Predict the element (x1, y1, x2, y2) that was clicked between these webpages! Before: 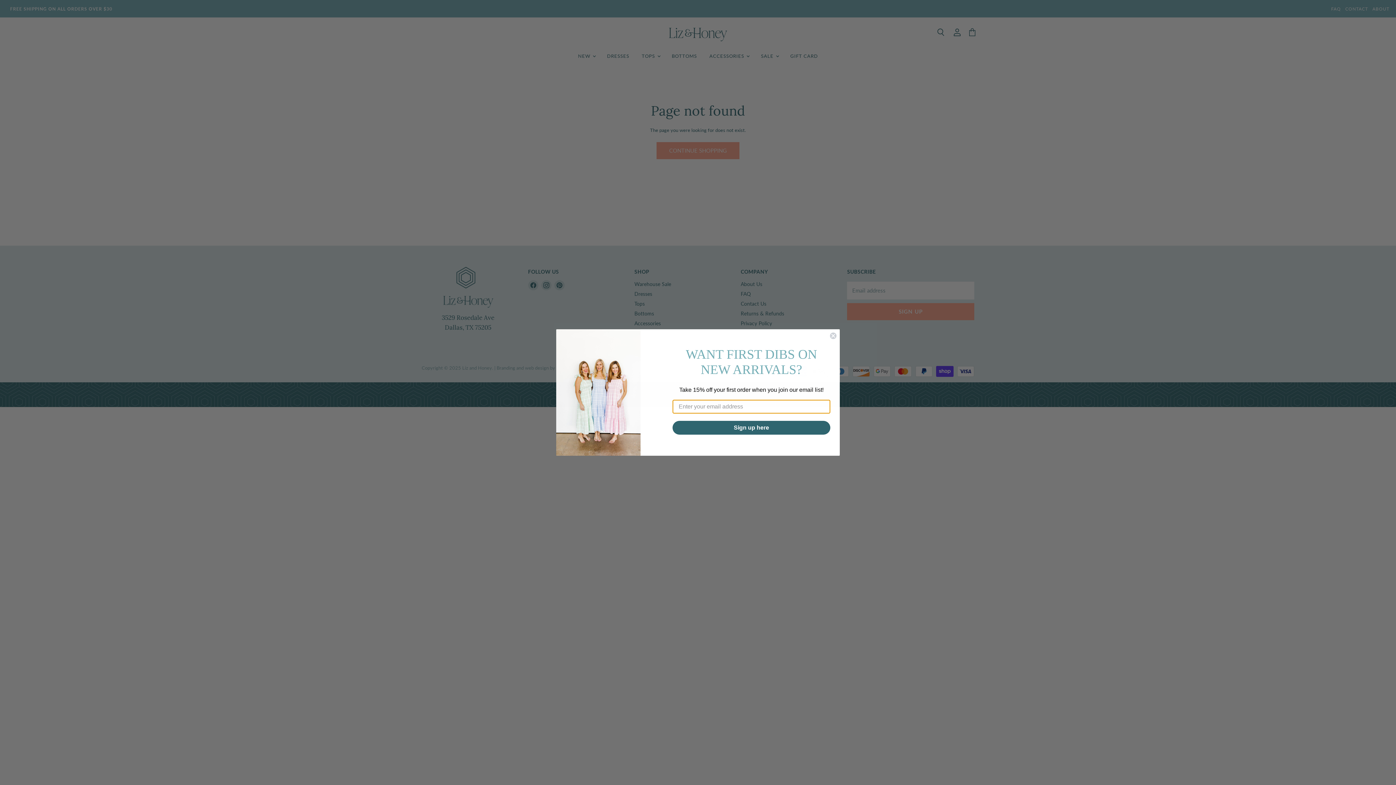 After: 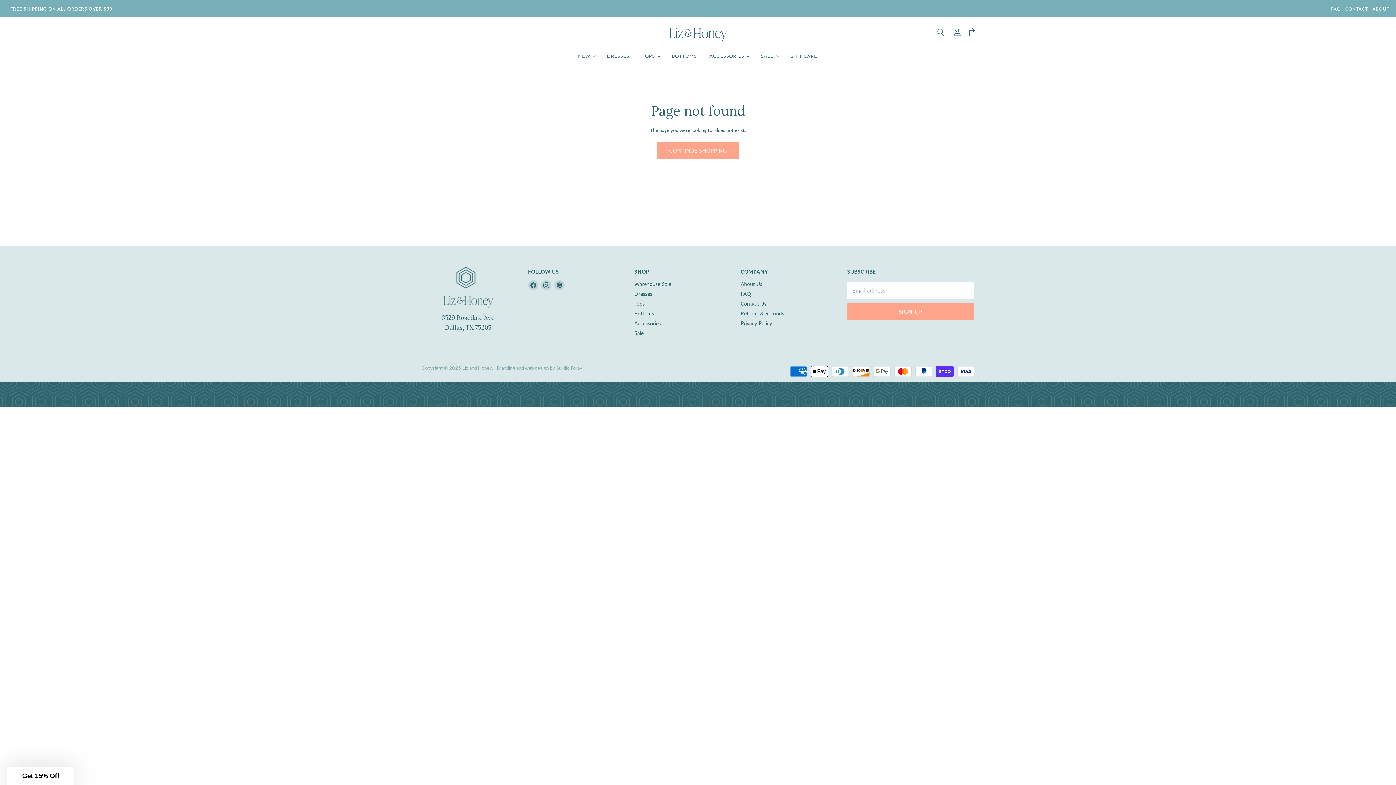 Action: label: Close dialog bbox: (829, 332, 837, 339)